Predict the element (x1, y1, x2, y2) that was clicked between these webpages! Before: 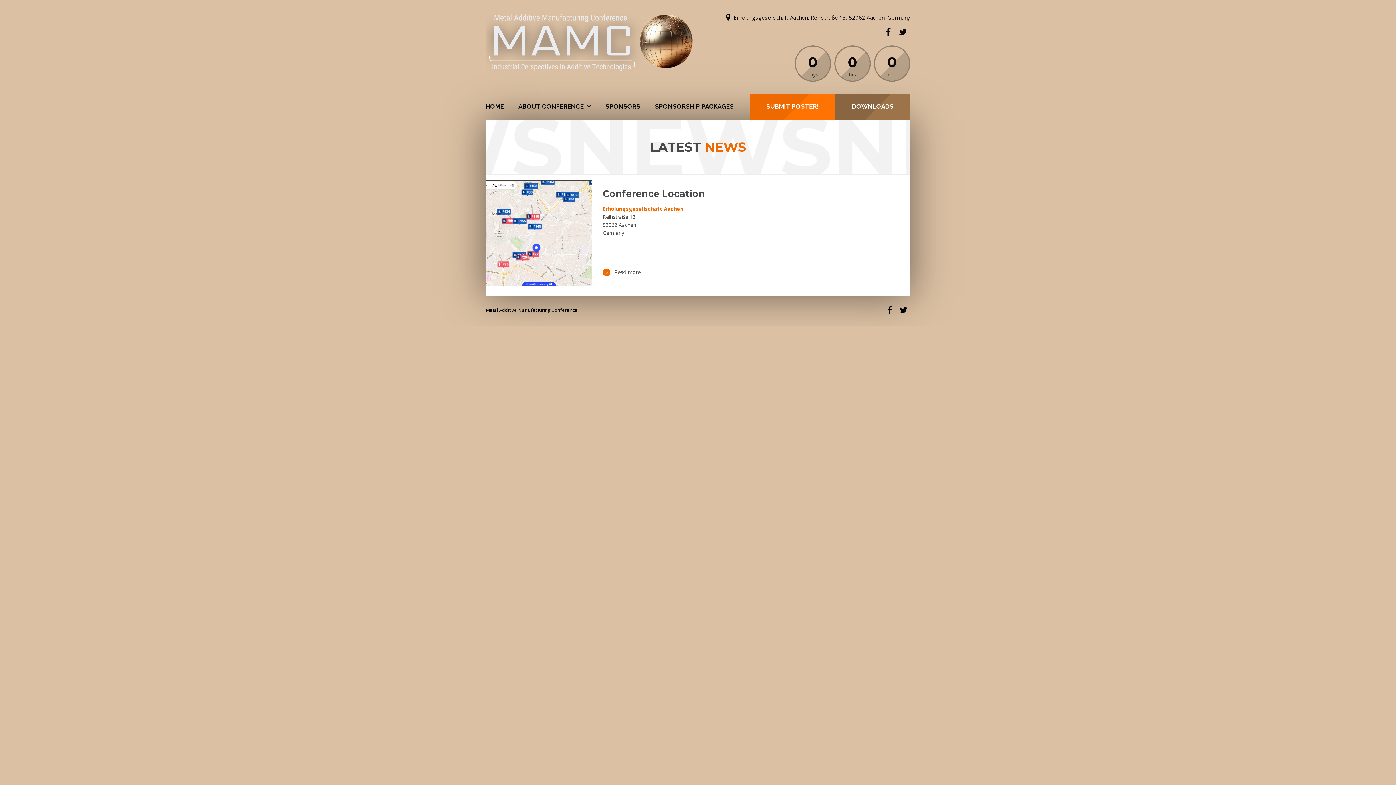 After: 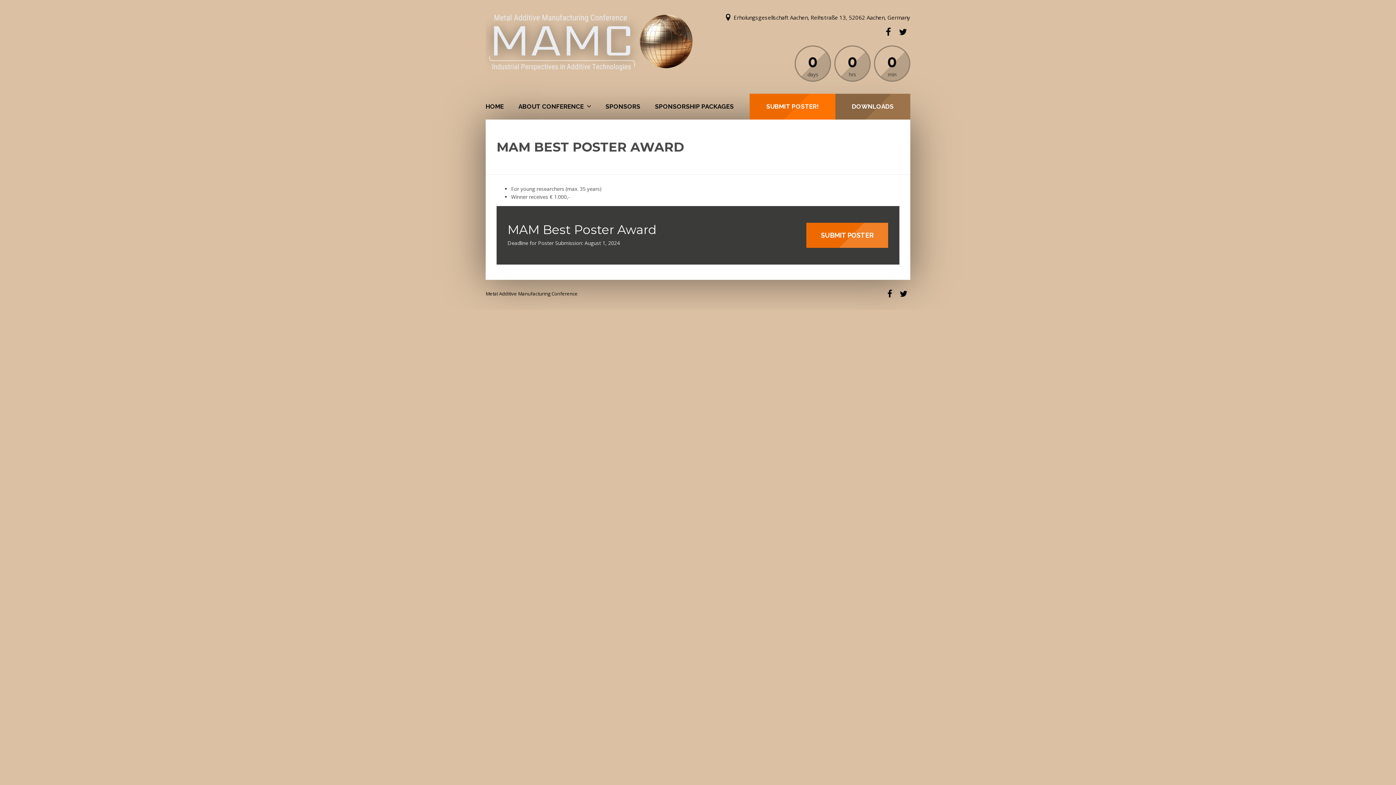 Action: bbox: (749, 93, 835, 119) label: SUBMIT POSTER!